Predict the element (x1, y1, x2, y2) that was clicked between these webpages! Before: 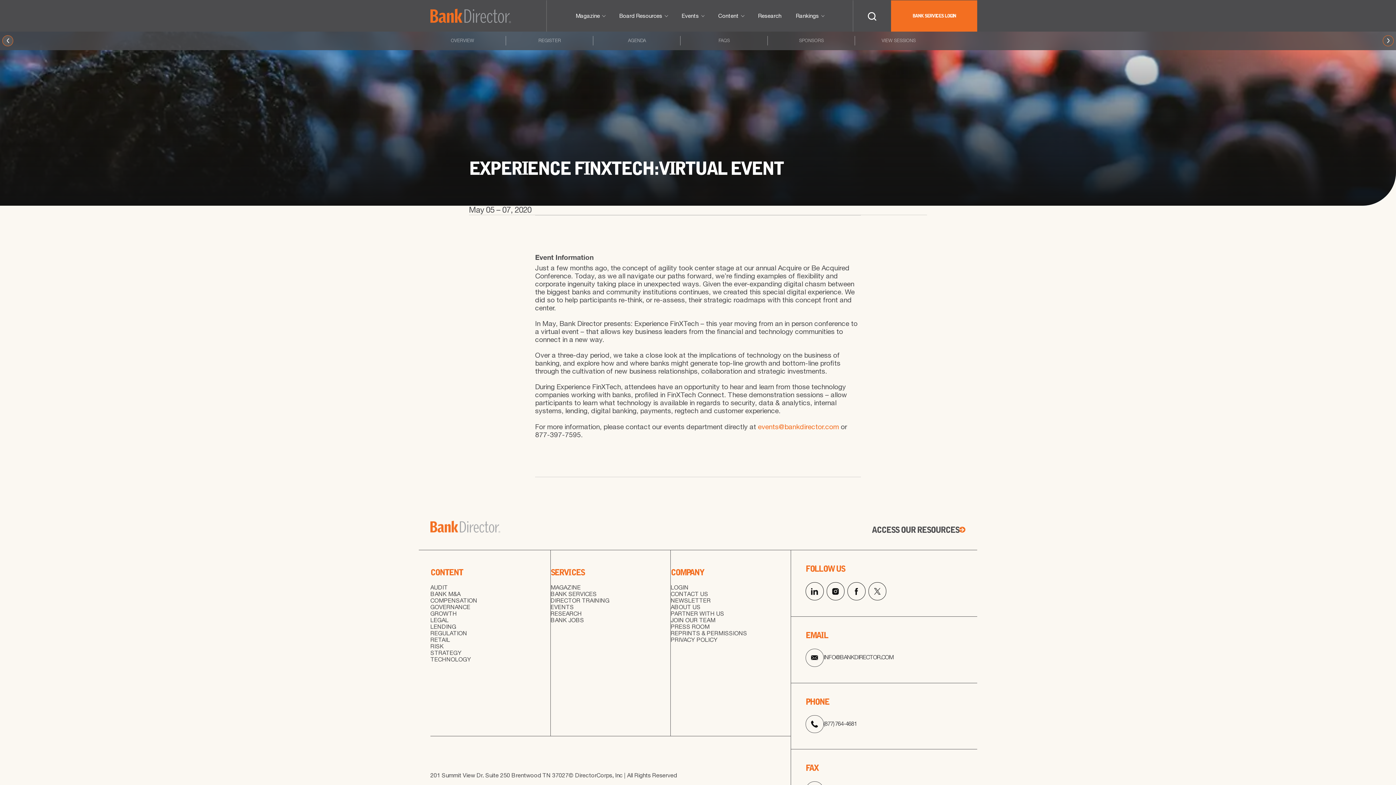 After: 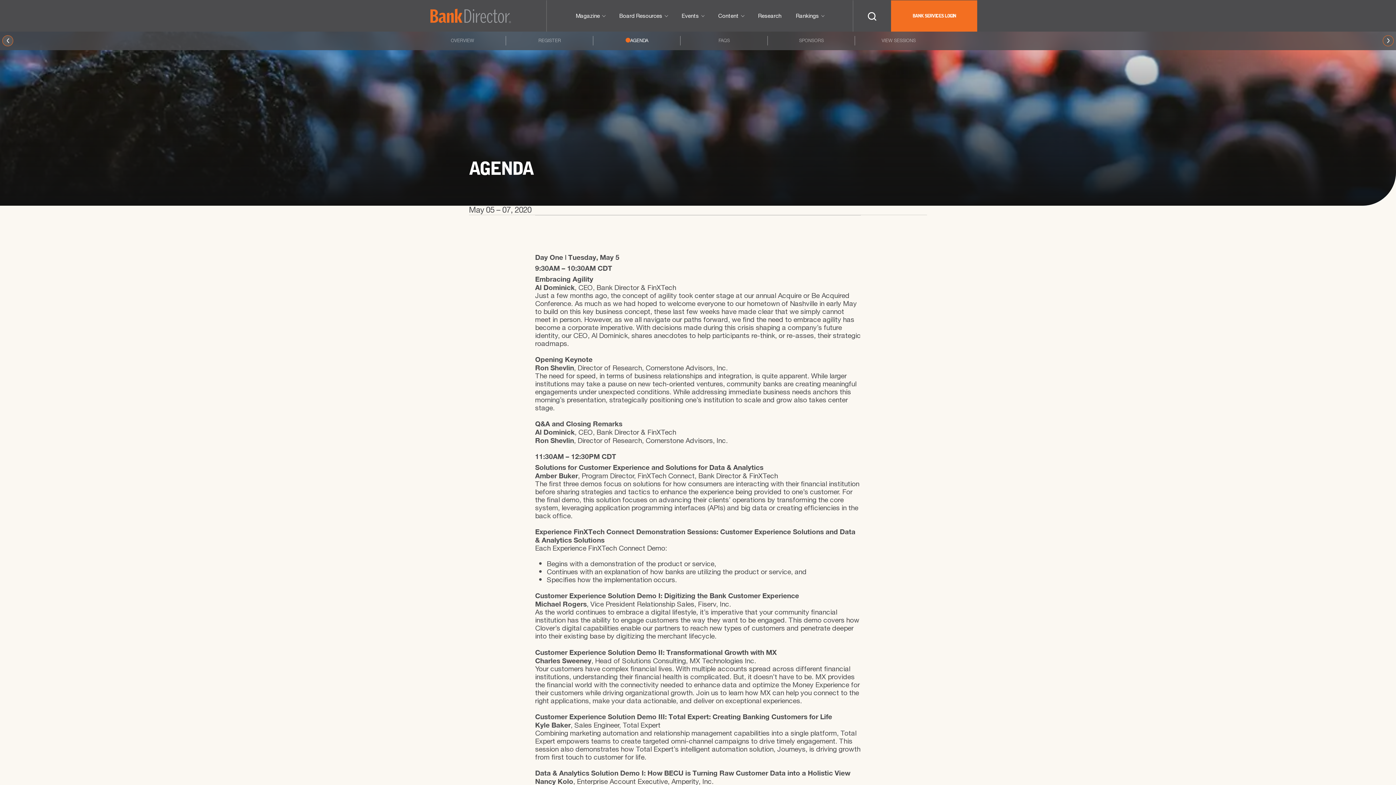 Action: bbox: (593, 31, 680, 50) label: AGENDA